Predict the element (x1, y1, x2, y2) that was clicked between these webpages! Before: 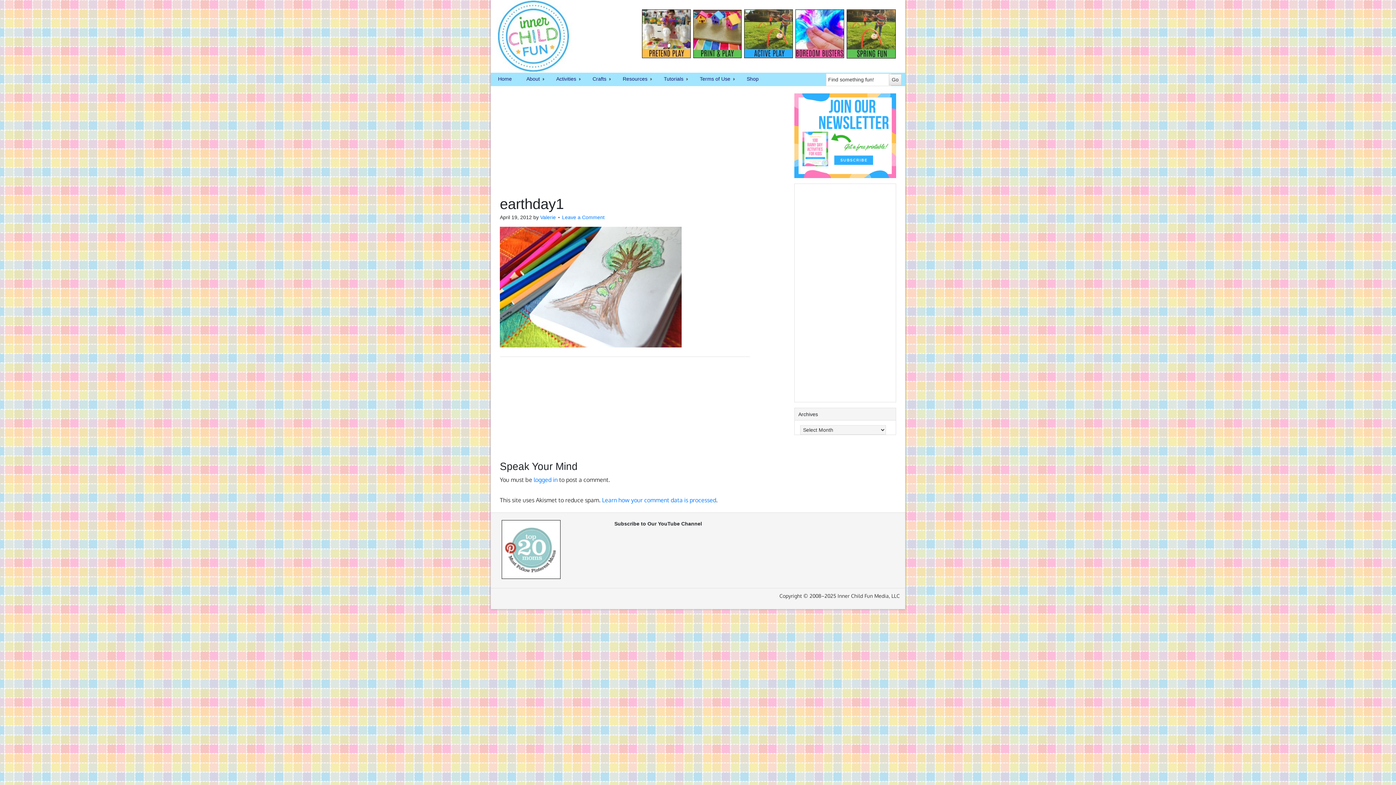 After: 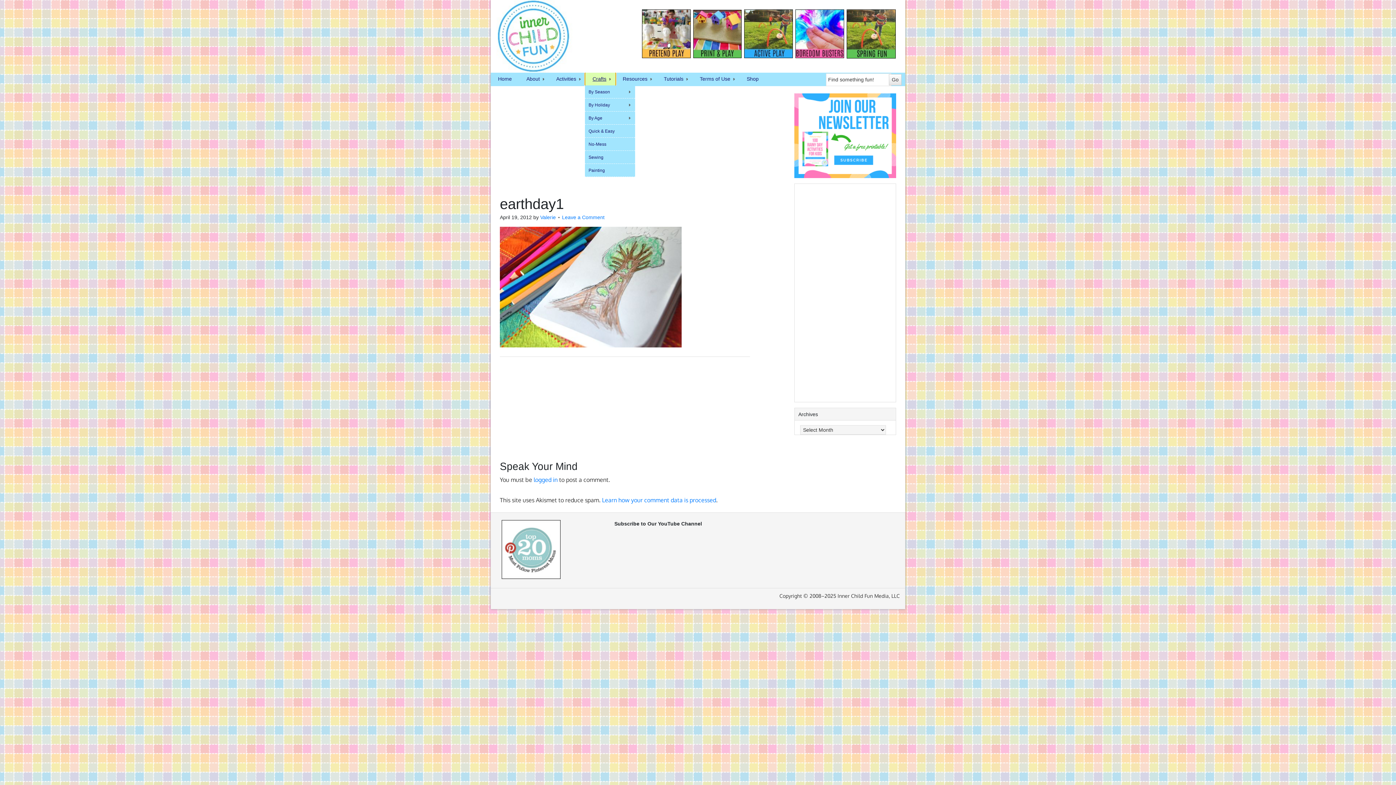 Action: bbox: (585, 72, 615, 85) label: Crafts
»